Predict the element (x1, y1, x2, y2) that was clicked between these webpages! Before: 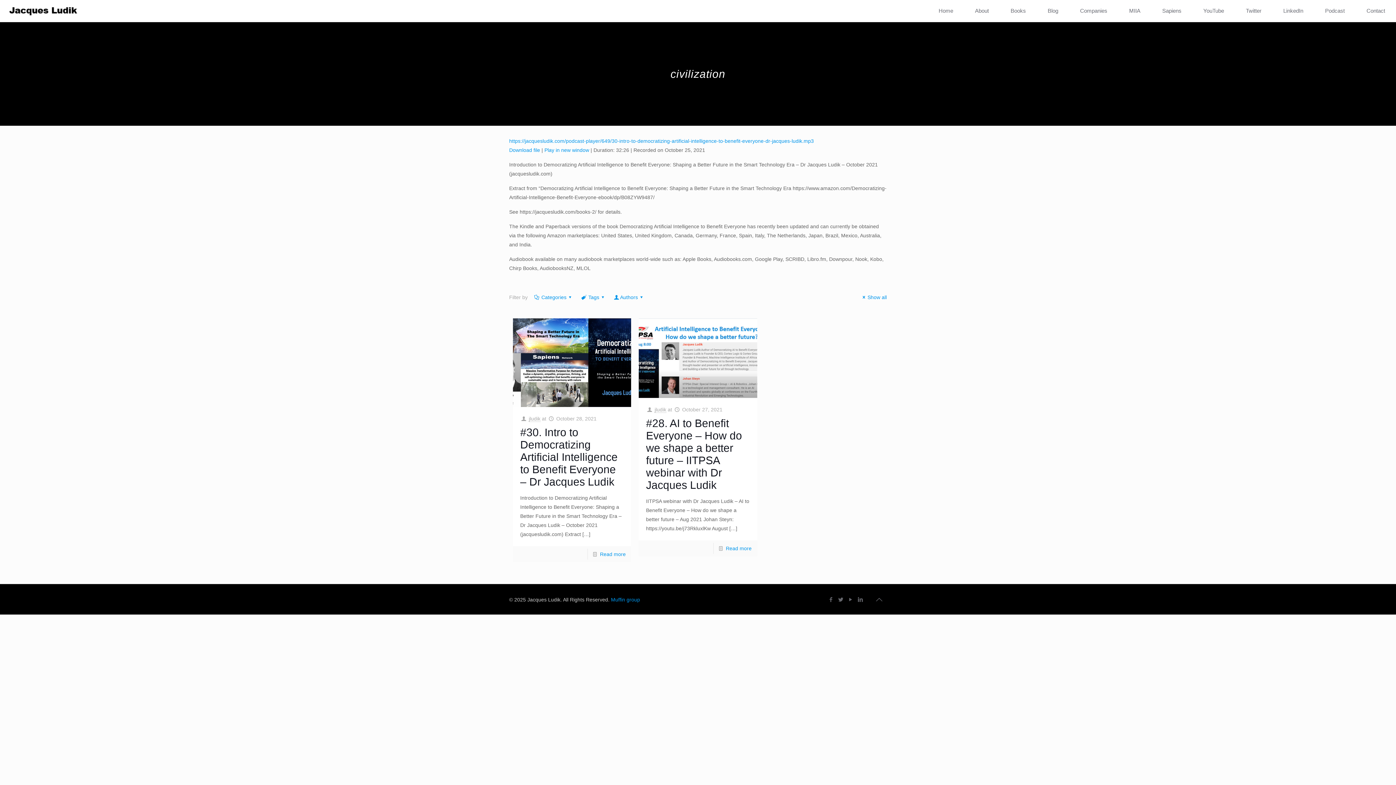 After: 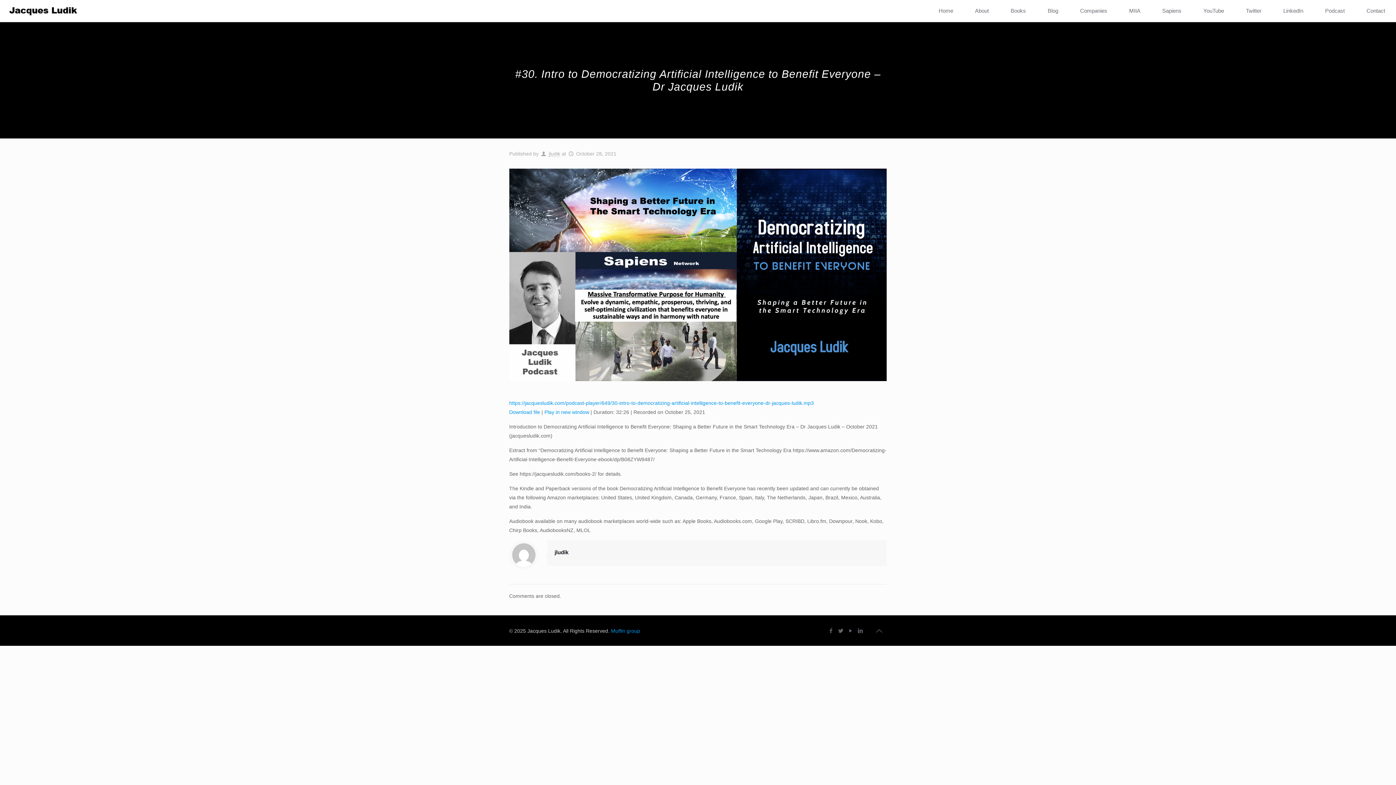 Action: bbox: (520, 426, 617, 488) label: #30. Intro to Democratizing Artificial Intelligence to Benefit Everyone – Dr Jacques Ludik